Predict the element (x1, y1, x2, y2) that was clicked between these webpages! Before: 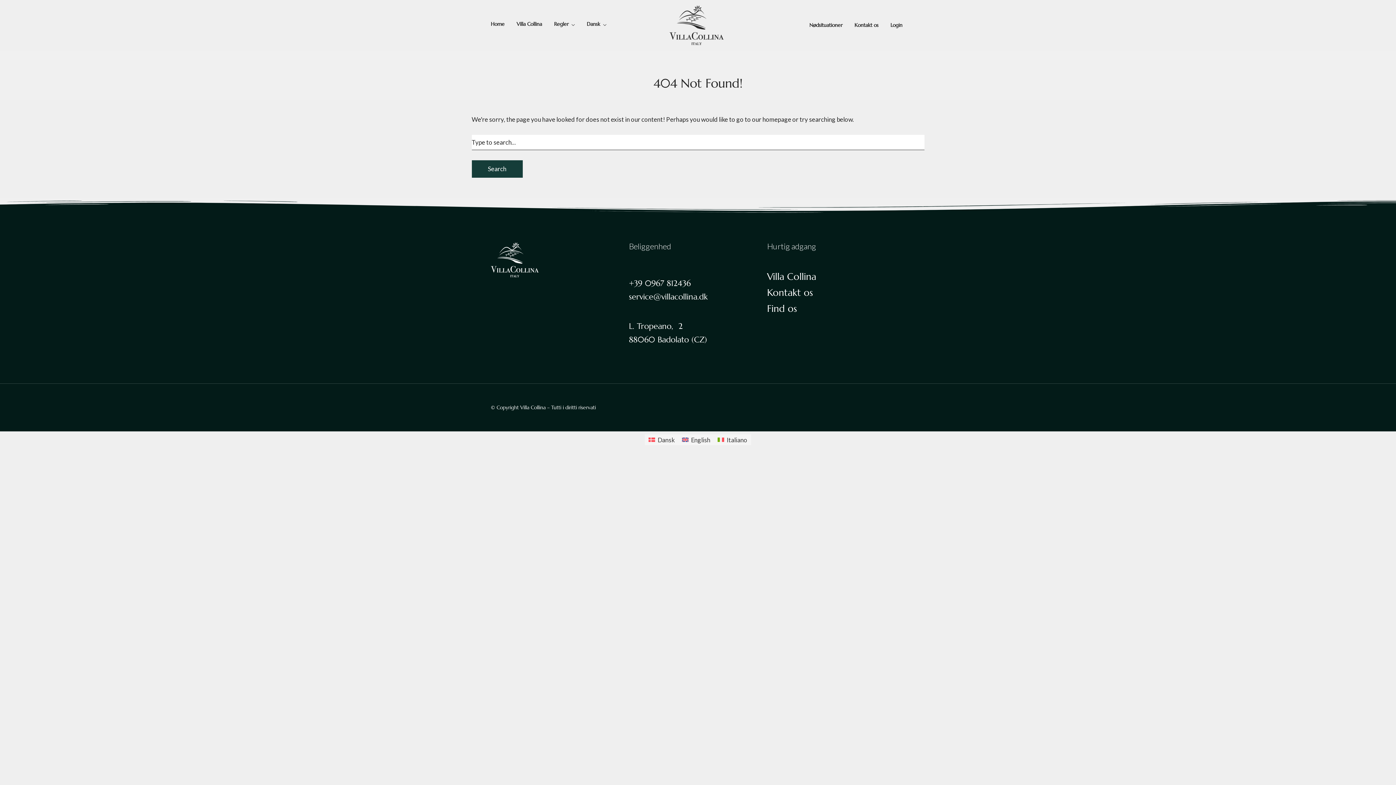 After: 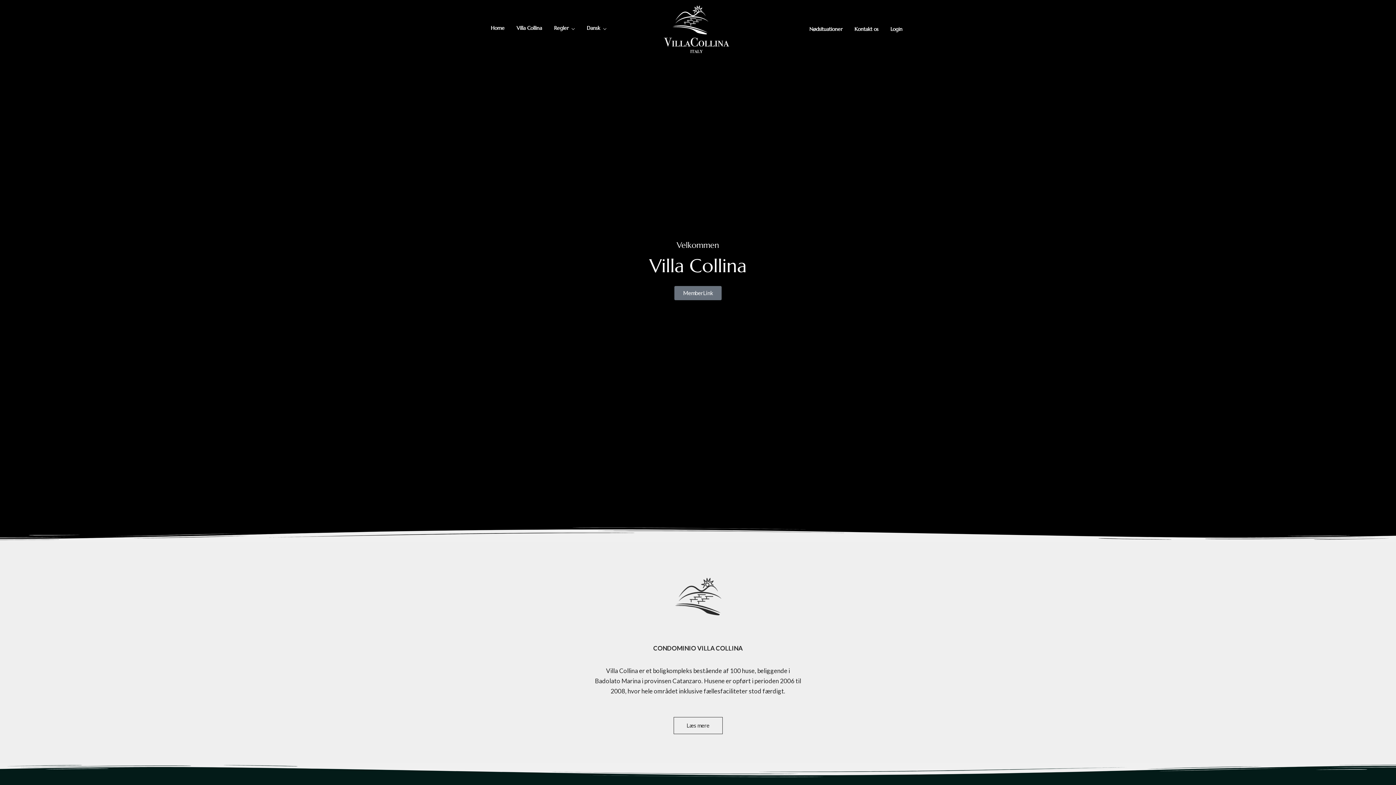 Action: bbox: (586, 19, 606, 30) label: Dansk